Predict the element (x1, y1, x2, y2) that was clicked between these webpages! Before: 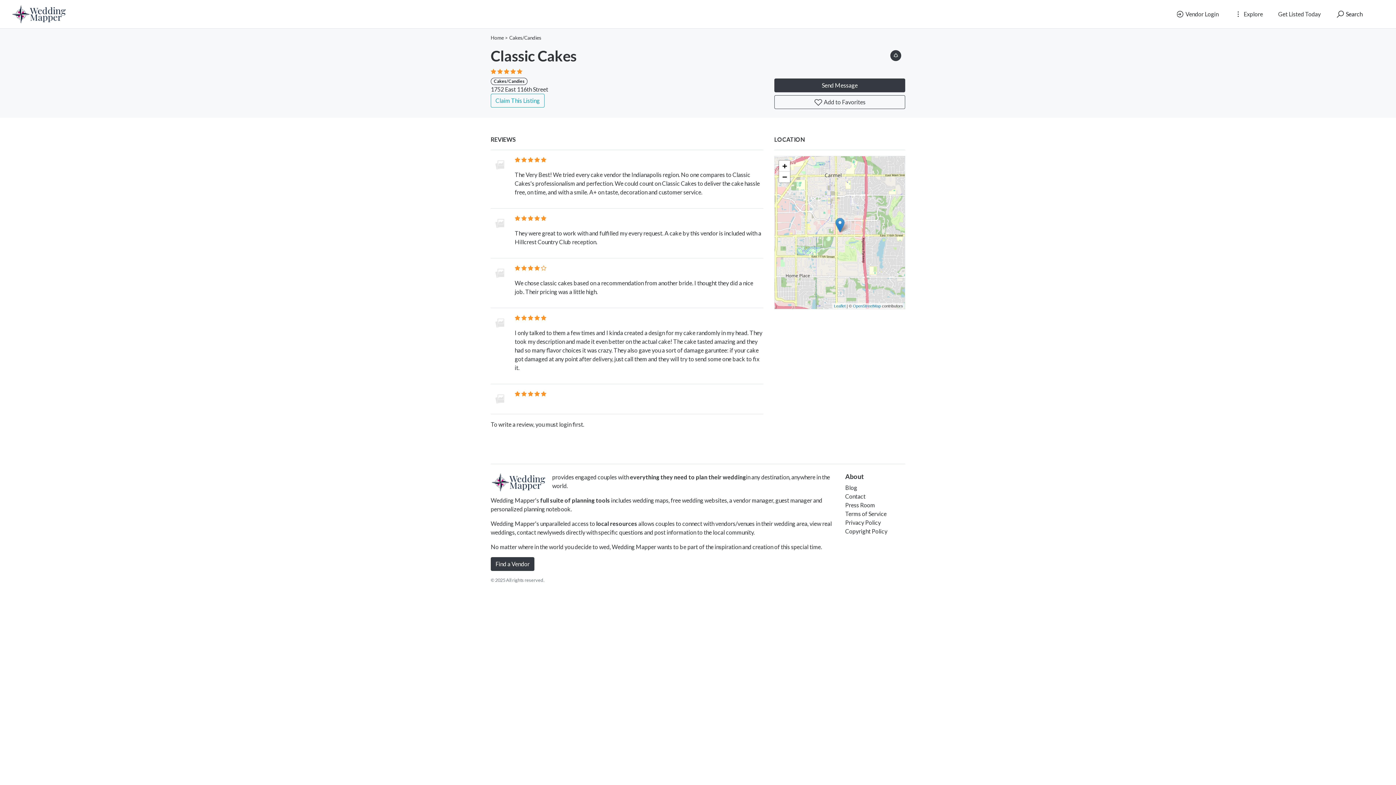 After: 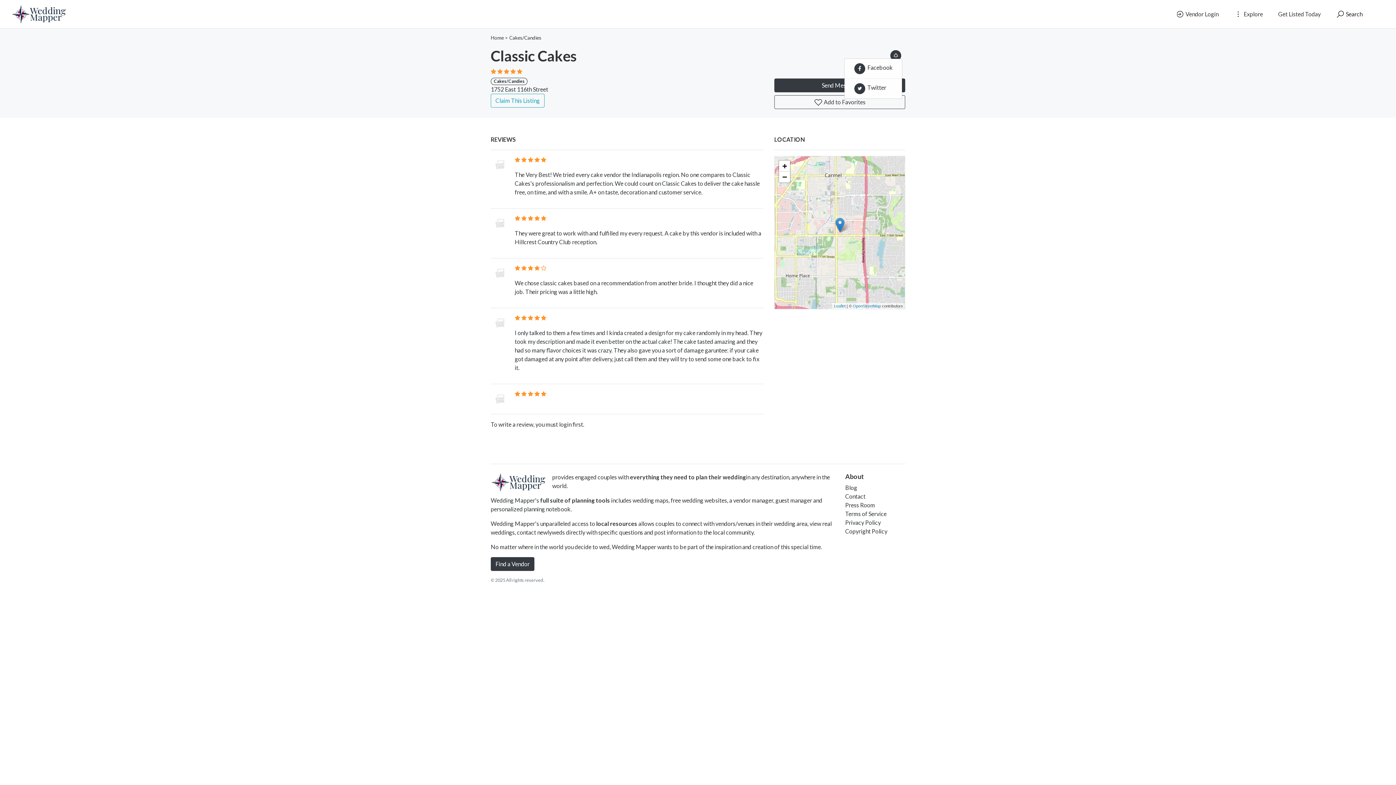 Action: bbox: (889, 50, 902, 57)